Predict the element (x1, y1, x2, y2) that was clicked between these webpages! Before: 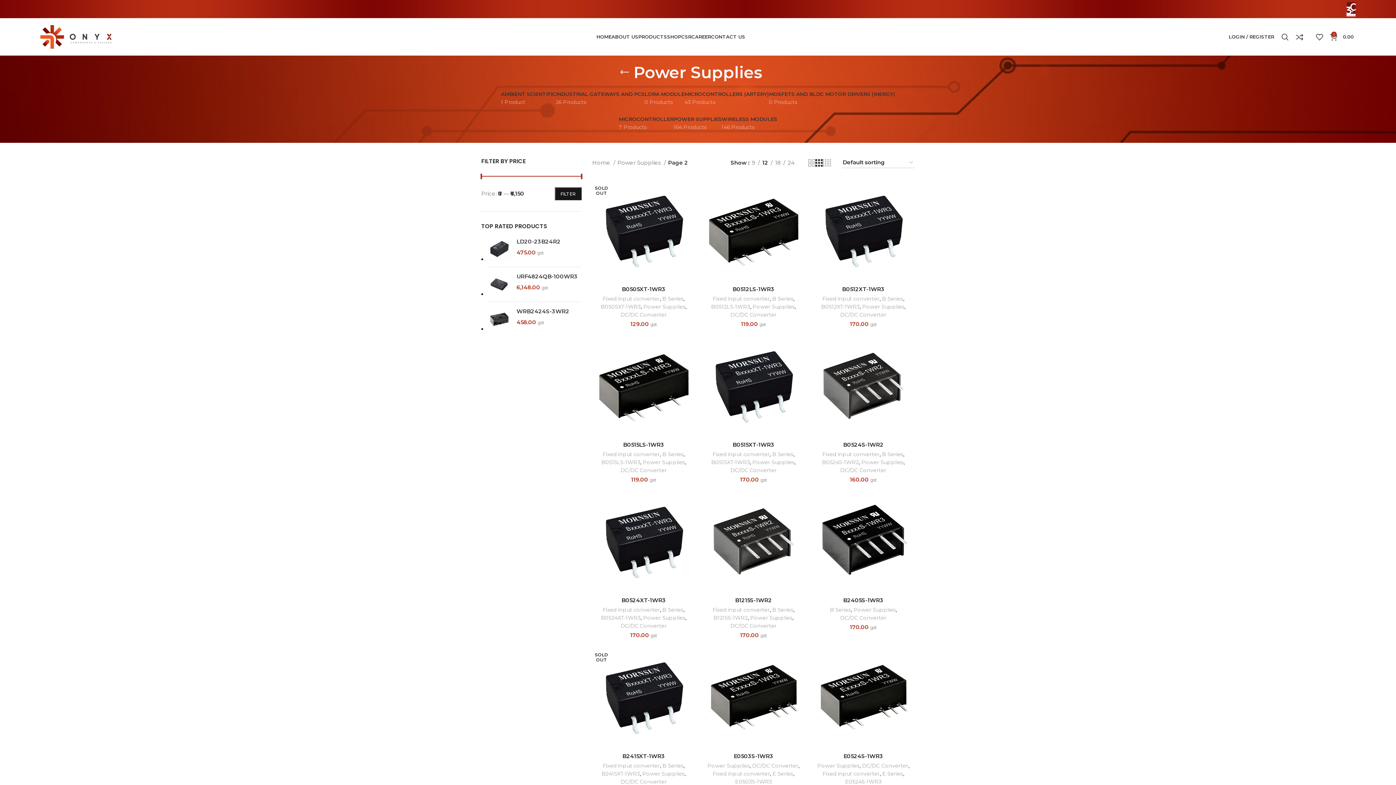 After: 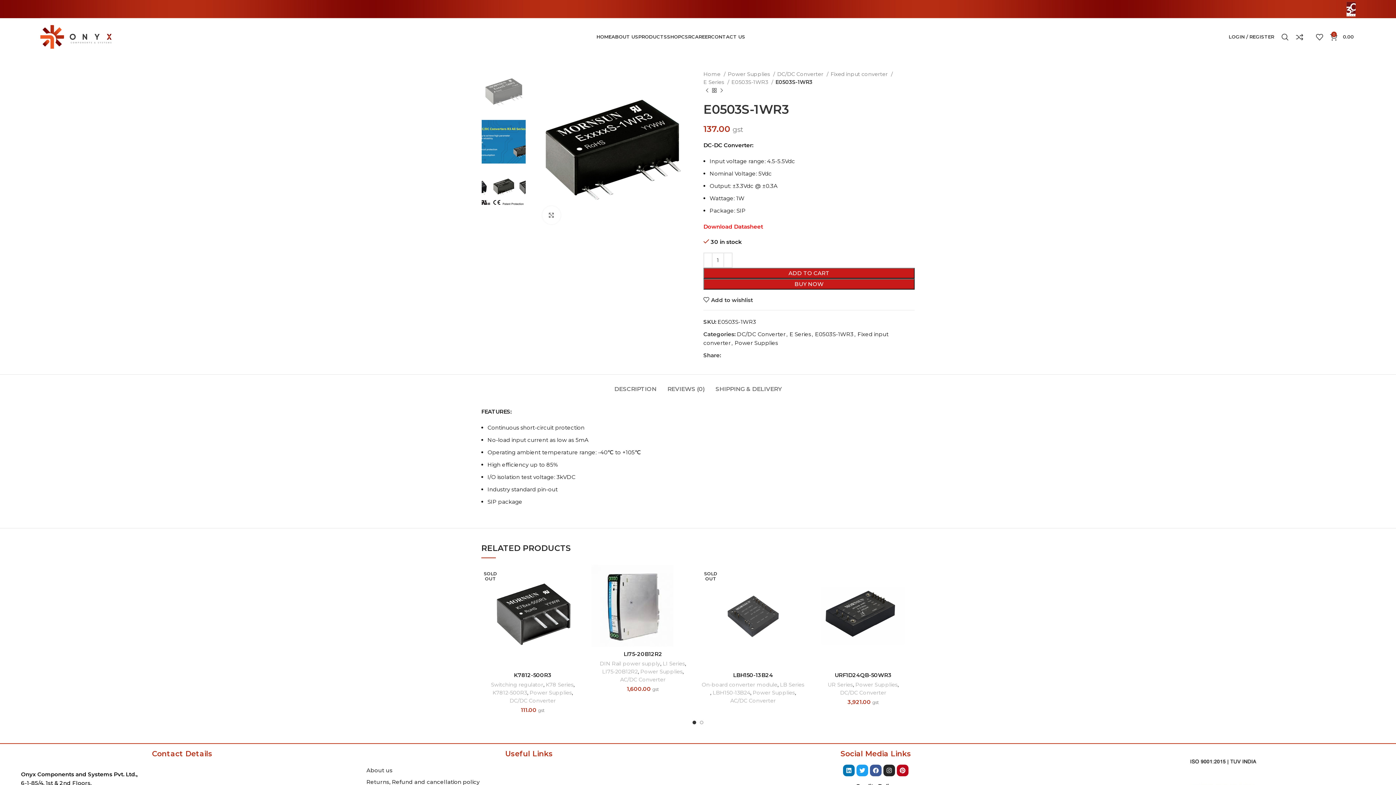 Action: label: E0503S-1WR3 bbox: (733, 752, 773, 759)